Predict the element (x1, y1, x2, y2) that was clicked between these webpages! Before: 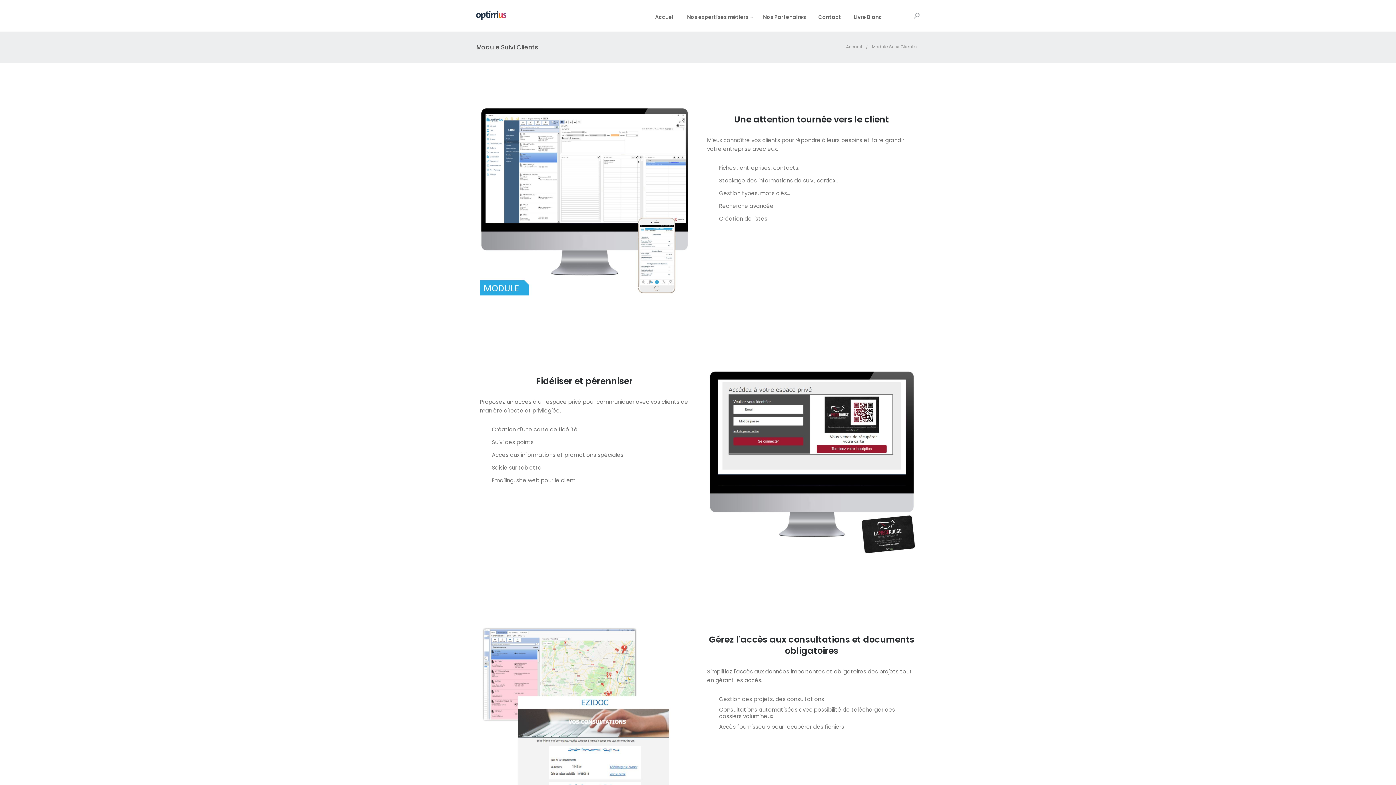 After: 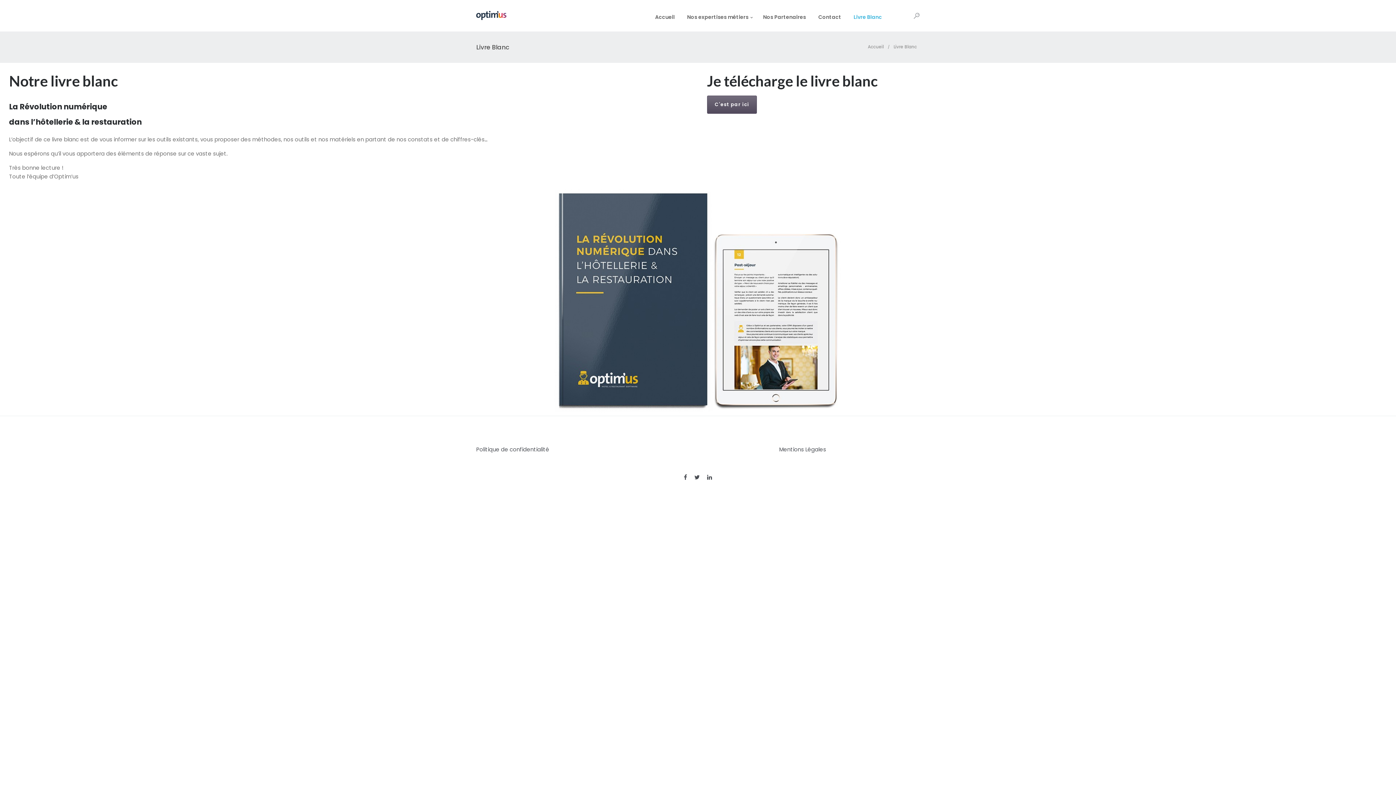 Action: label: Livre Blanc bbox: (847, 1, 888, 31)